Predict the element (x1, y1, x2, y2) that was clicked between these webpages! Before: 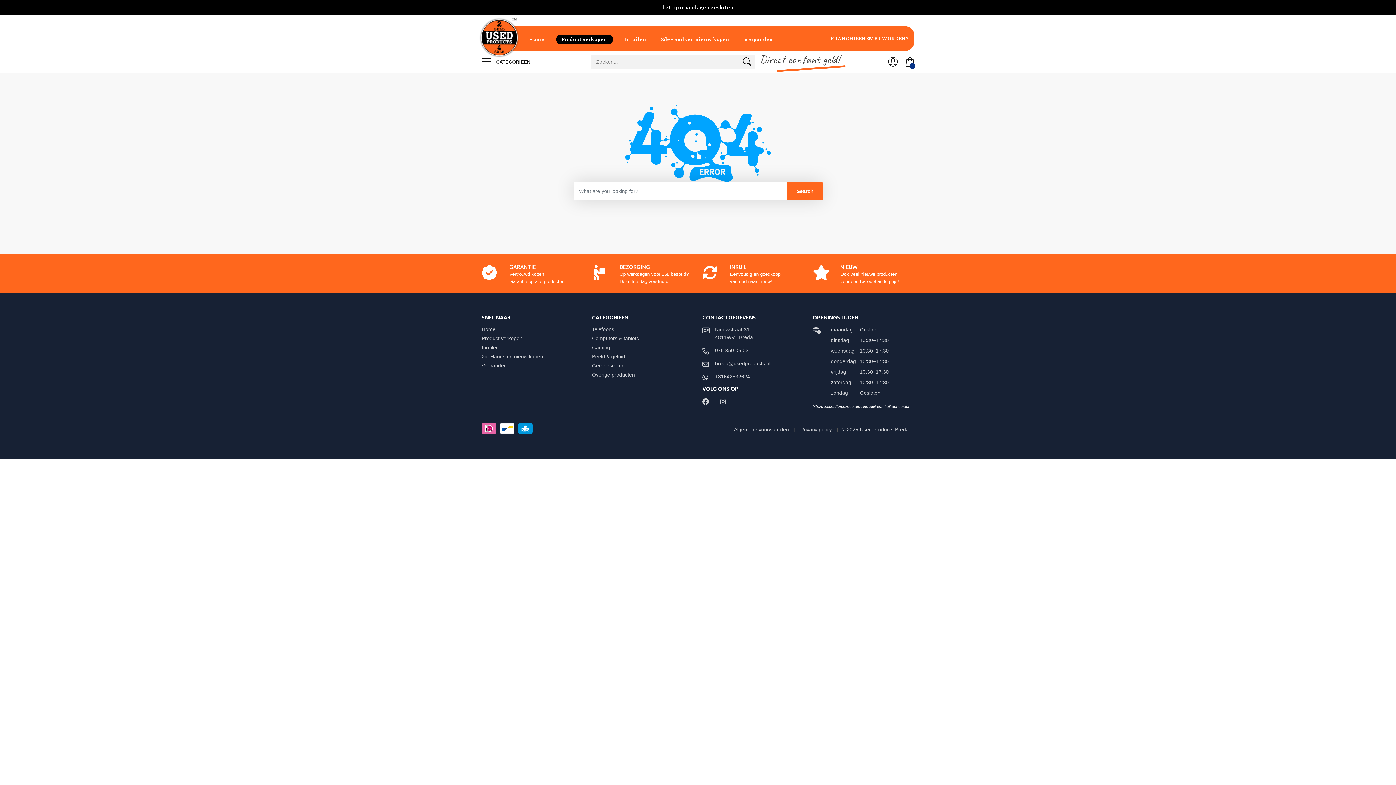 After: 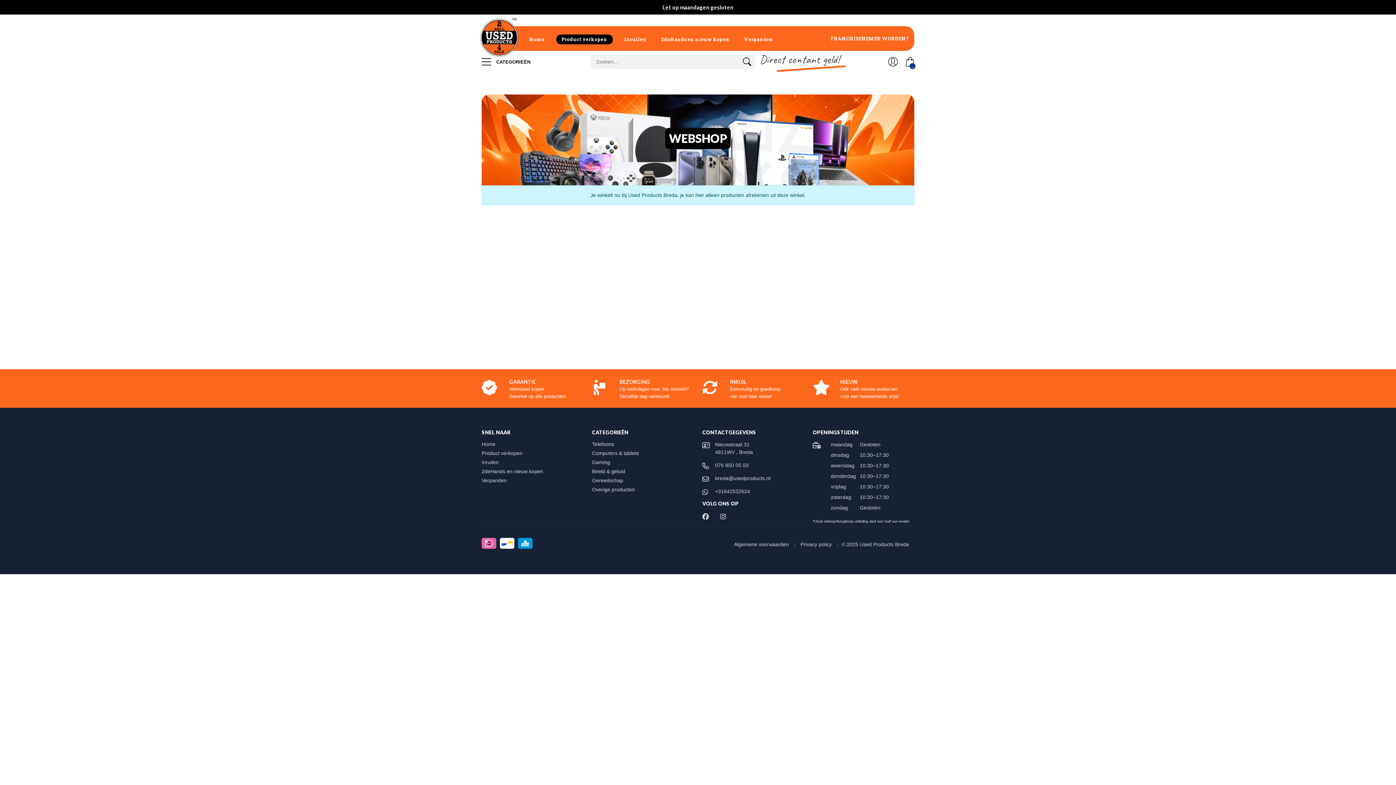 Action: bbox: (740, 56, 754, 70)